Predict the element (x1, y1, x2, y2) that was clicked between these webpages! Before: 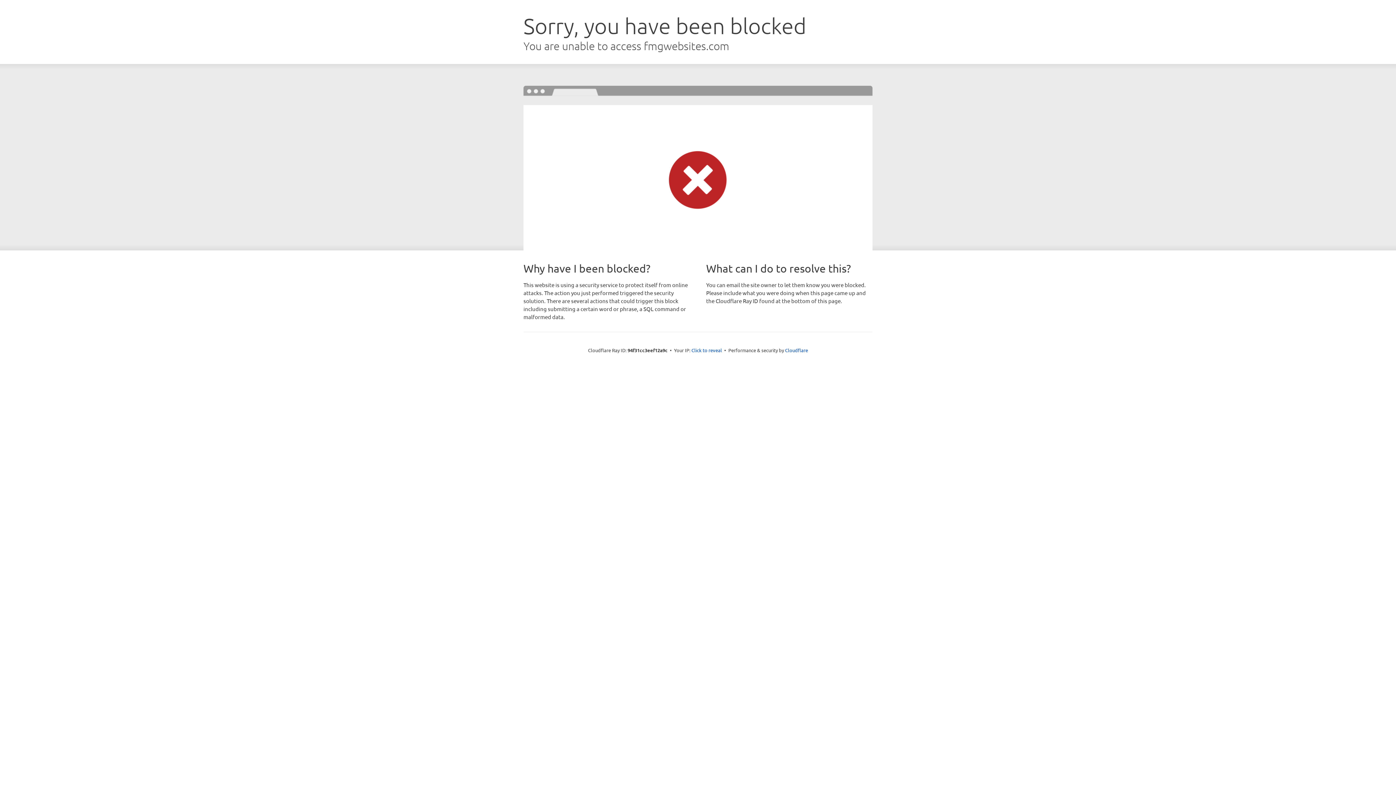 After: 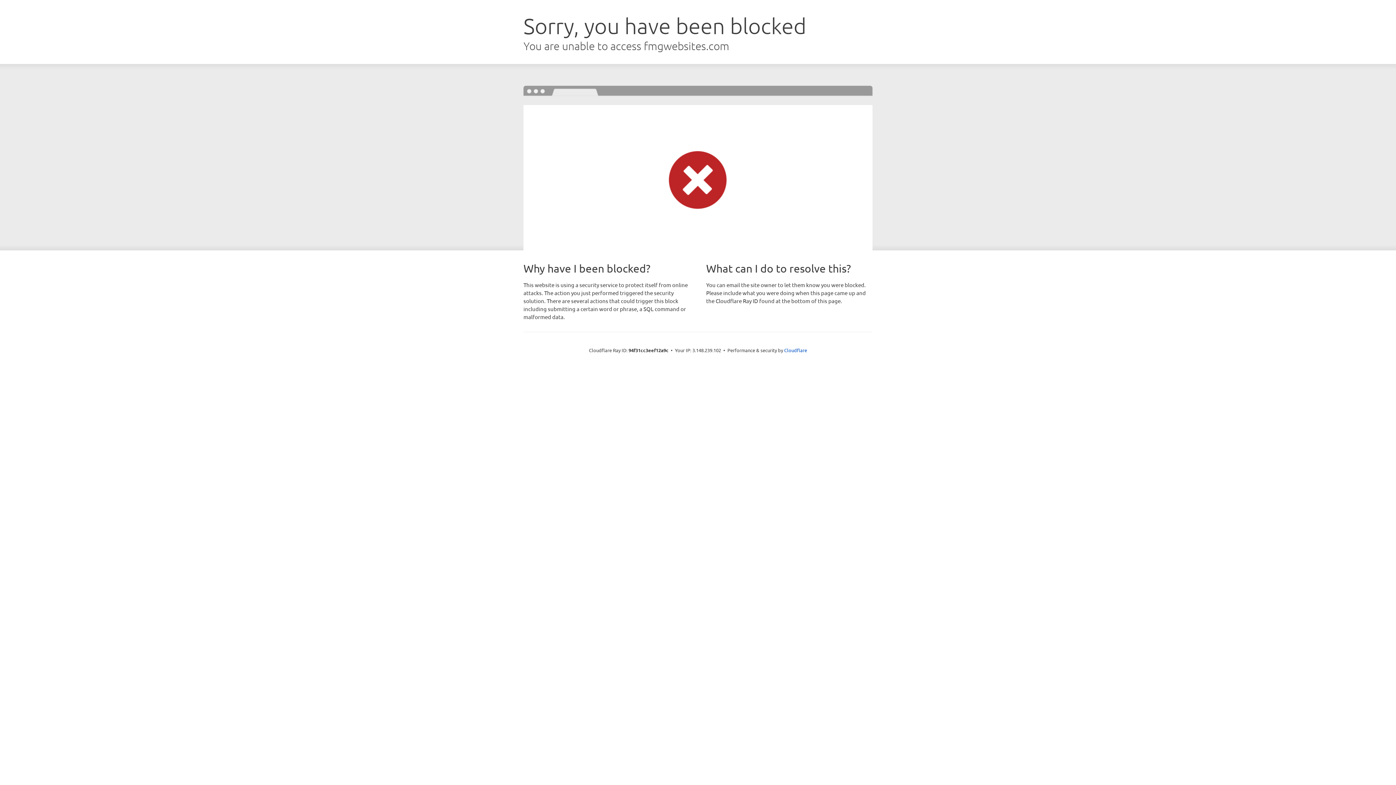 Action: bbox: (691, 346, 722, 353) label: Click to reveal